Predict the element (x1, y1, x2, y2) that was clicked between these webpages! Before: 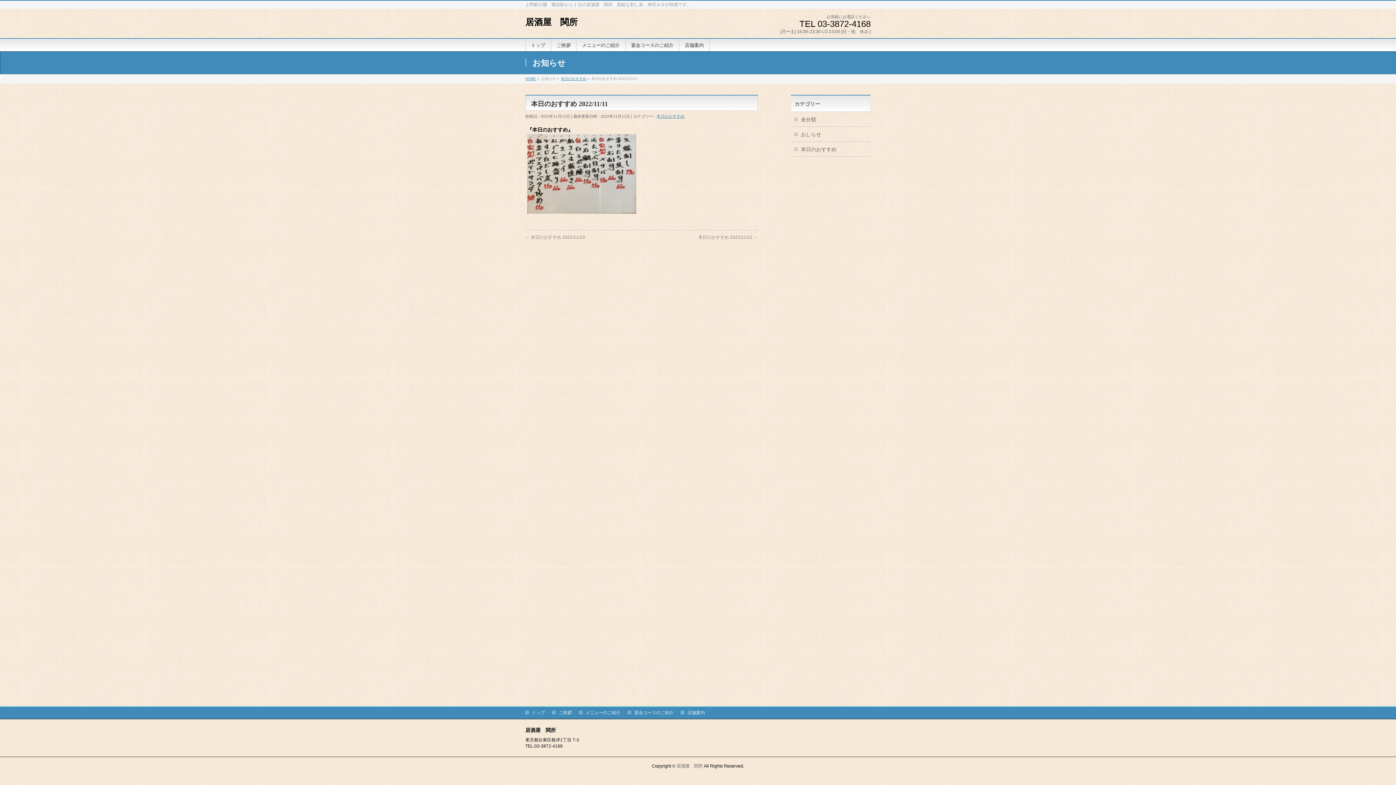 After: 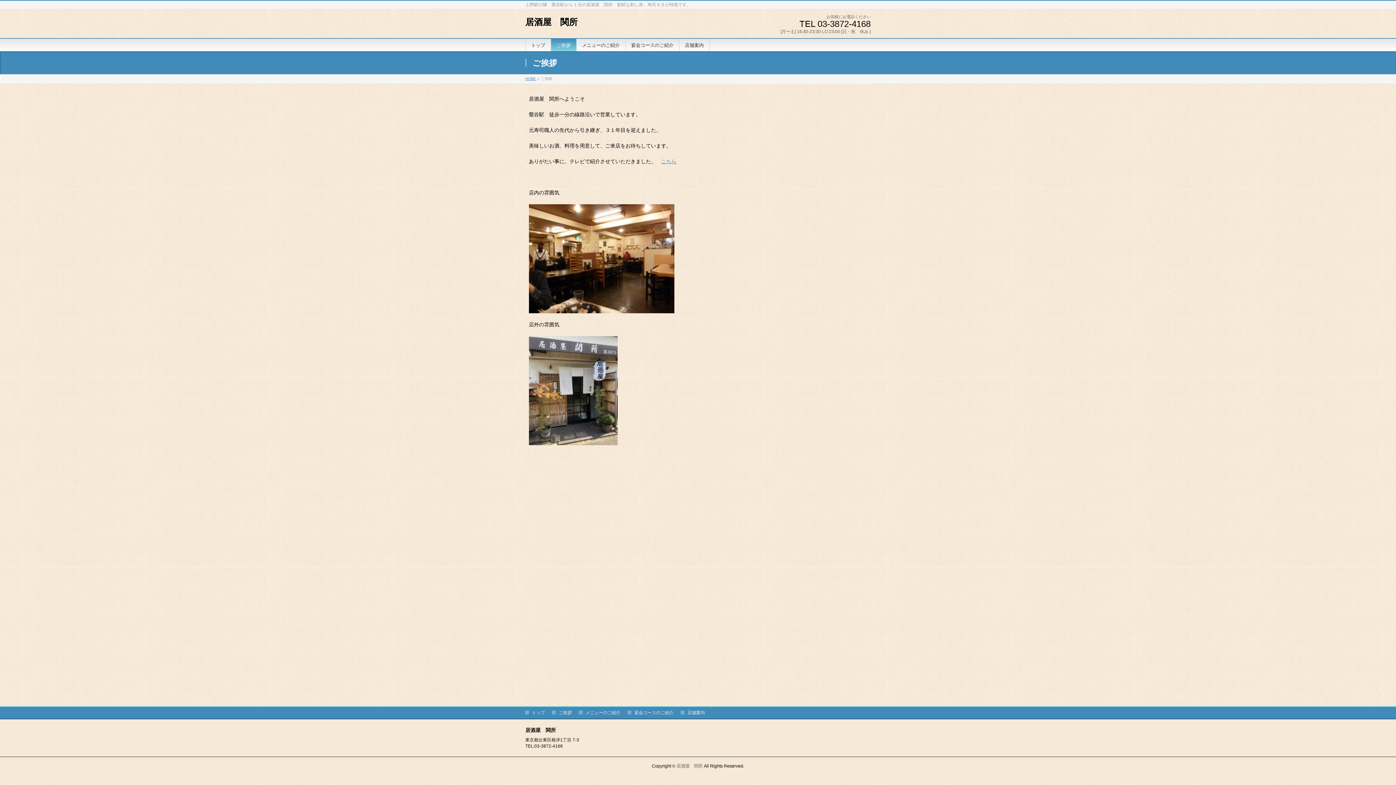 Action: bbox: (551, 38, 576, 51) label: ご挨拶